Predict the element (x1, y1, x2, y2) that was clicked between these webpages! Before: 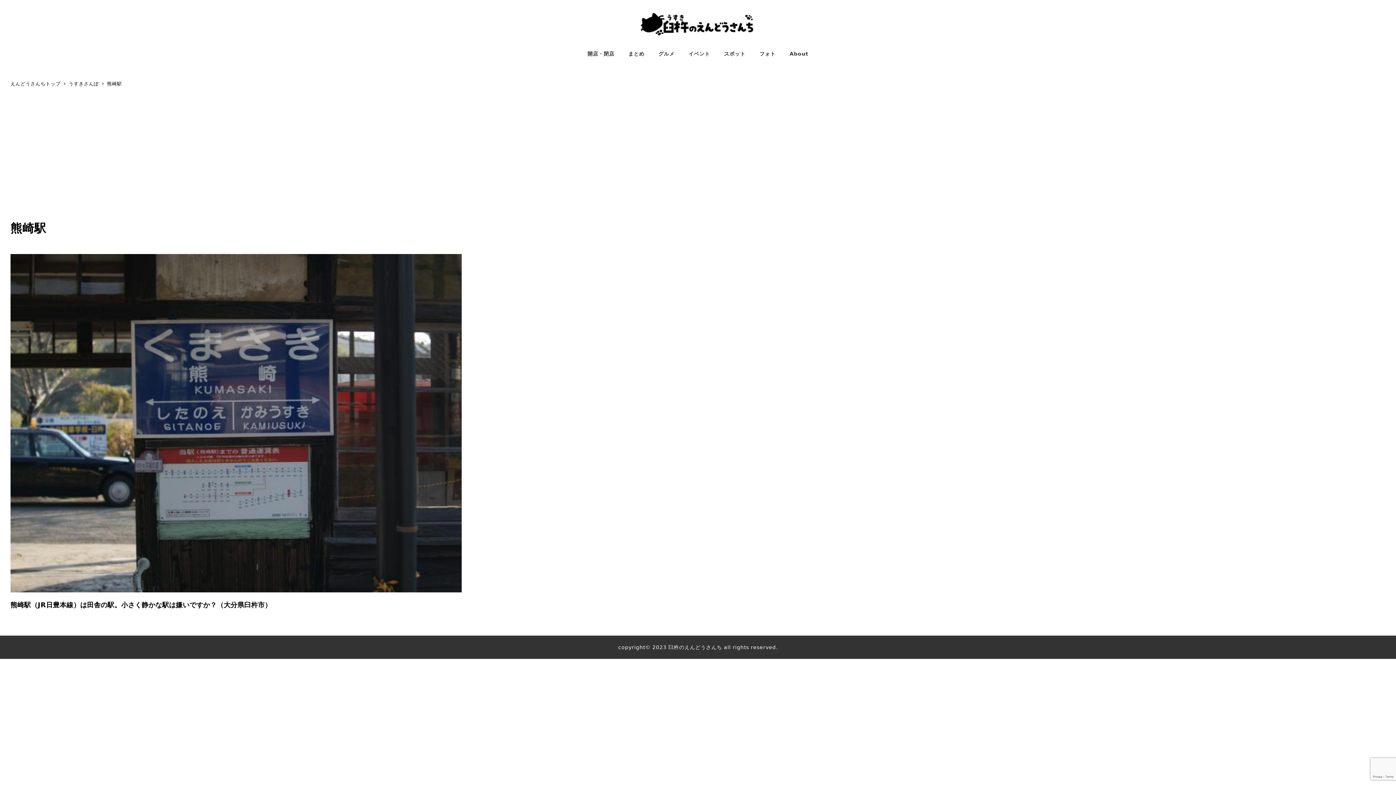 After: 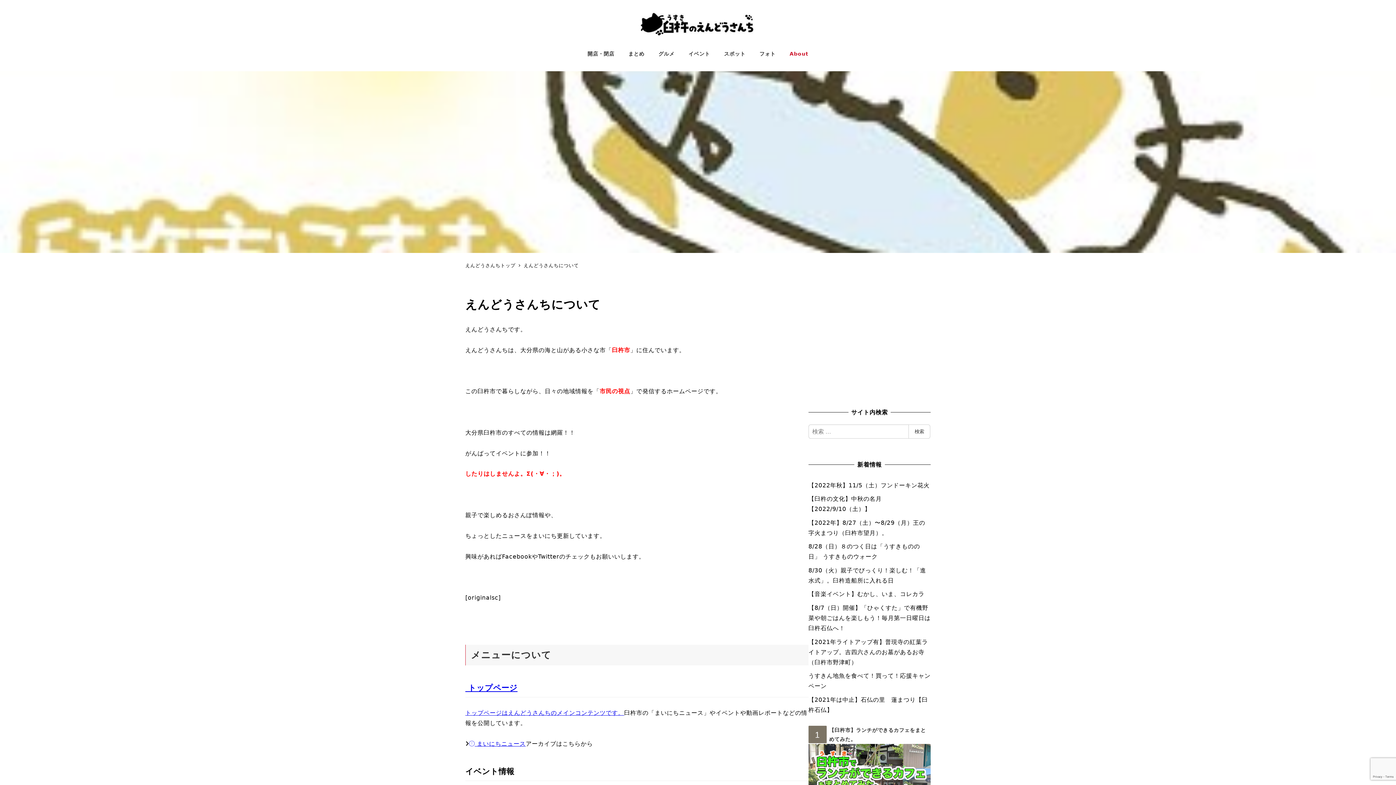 Action: bbox: (782, 42, 815, 65) label: About